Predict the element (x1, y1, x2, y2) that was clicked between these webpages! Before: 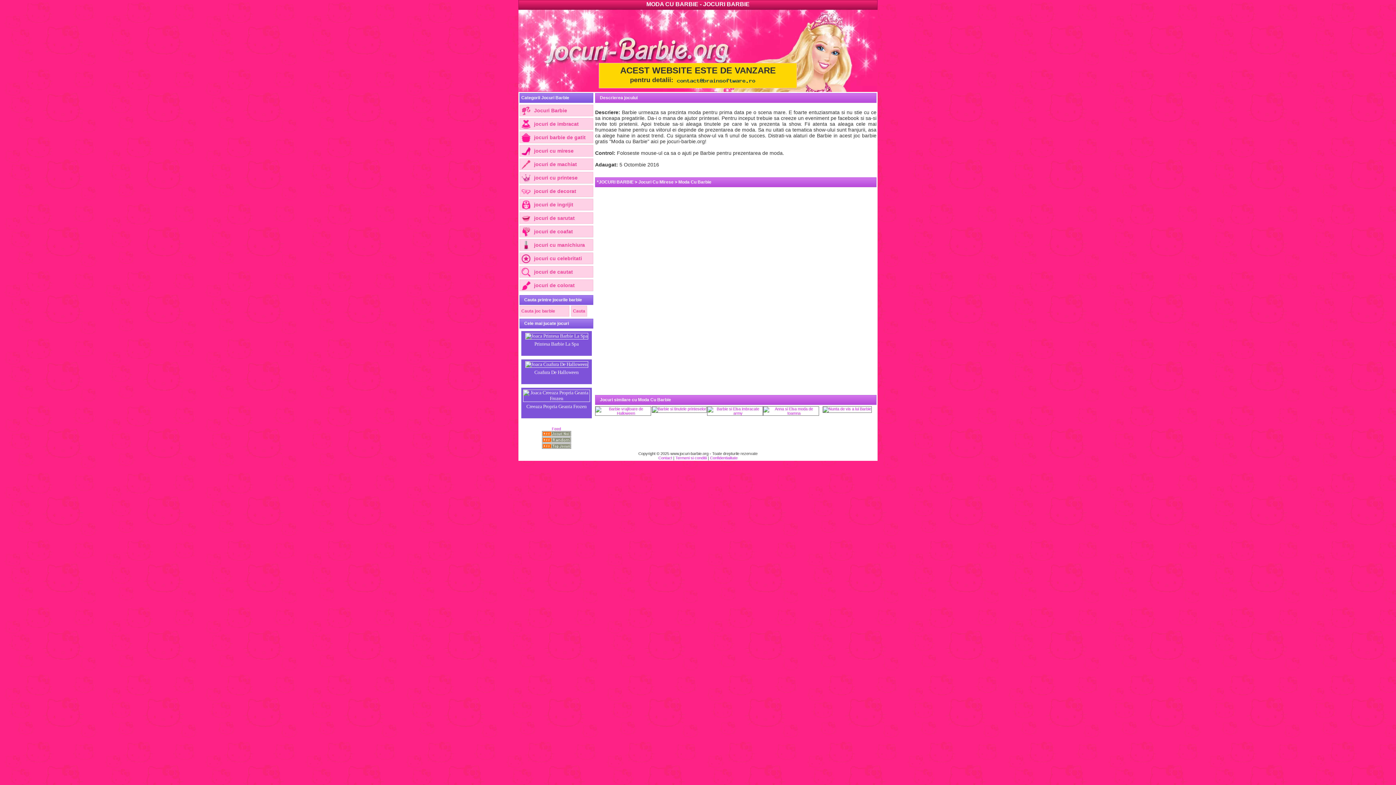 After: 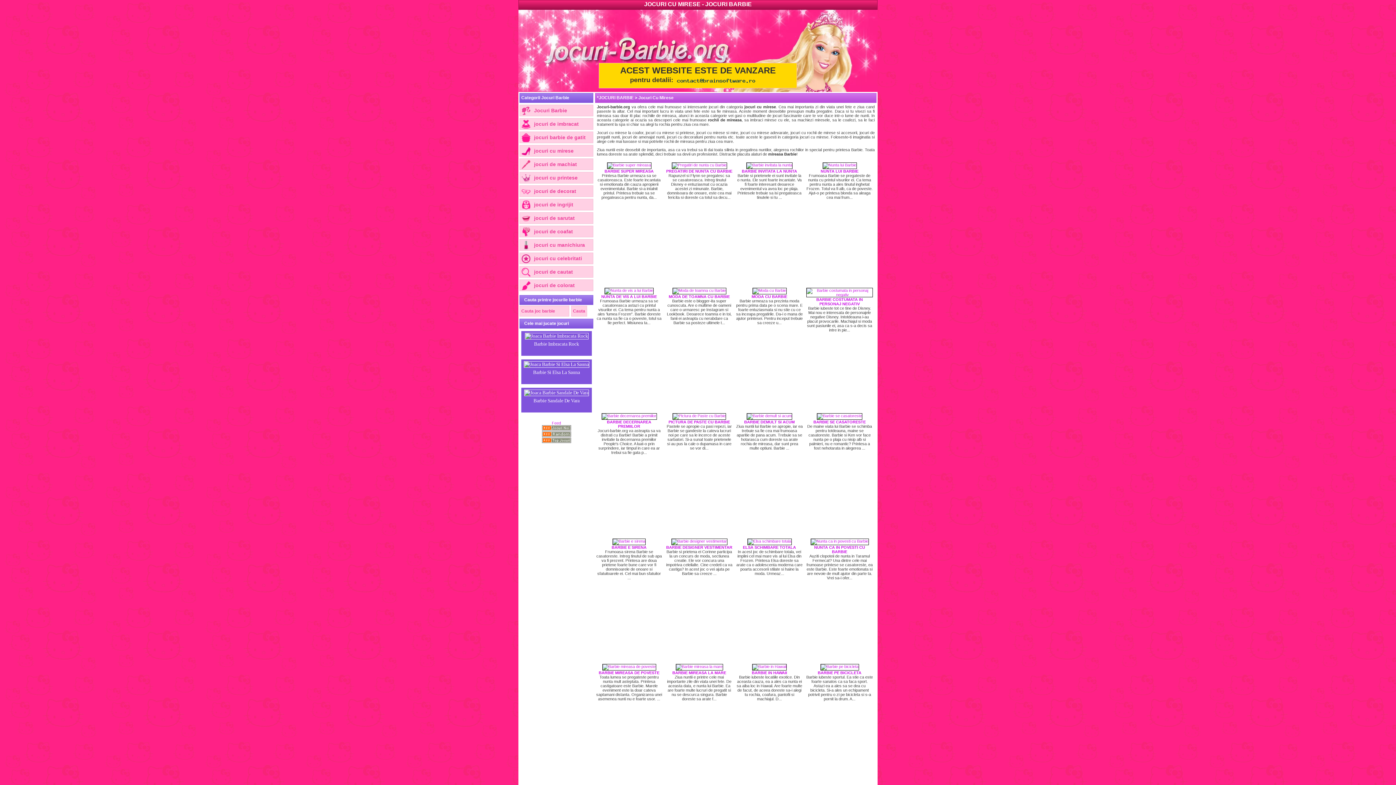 Action: label: Jocuri Cu Mirese bbox: (638, 179, 673, 184)